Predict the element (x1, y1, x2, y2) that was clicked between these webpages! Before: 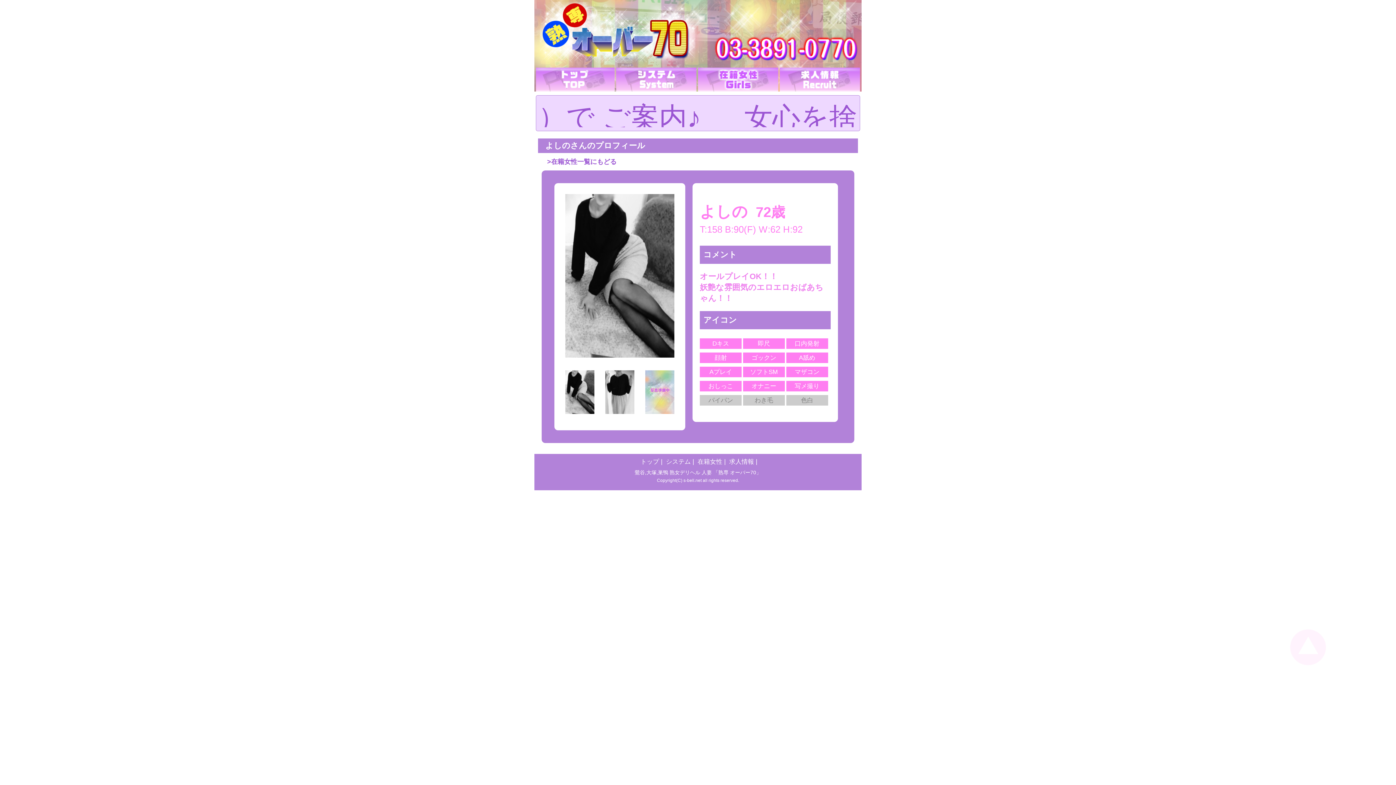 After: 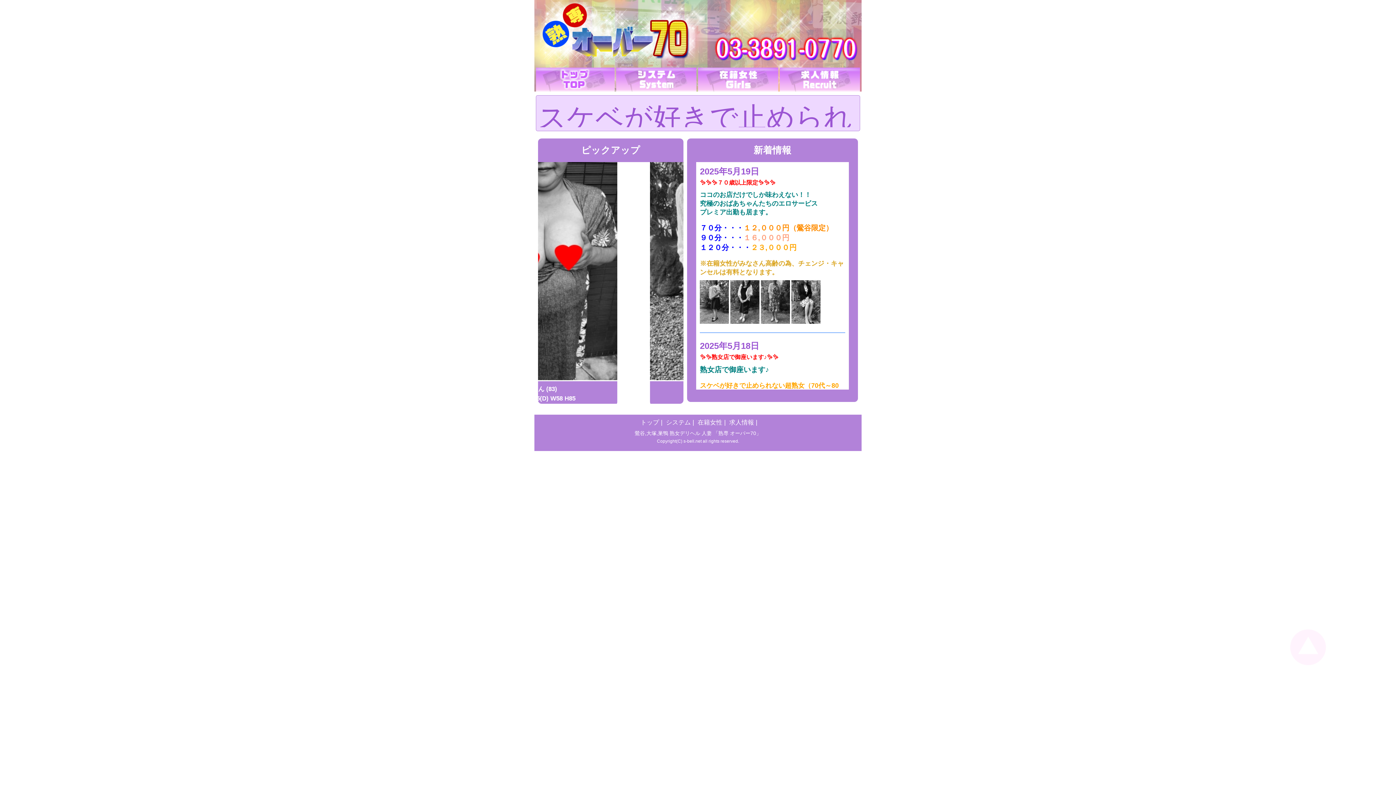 Action: bbox: (534, 67, 616, 95)